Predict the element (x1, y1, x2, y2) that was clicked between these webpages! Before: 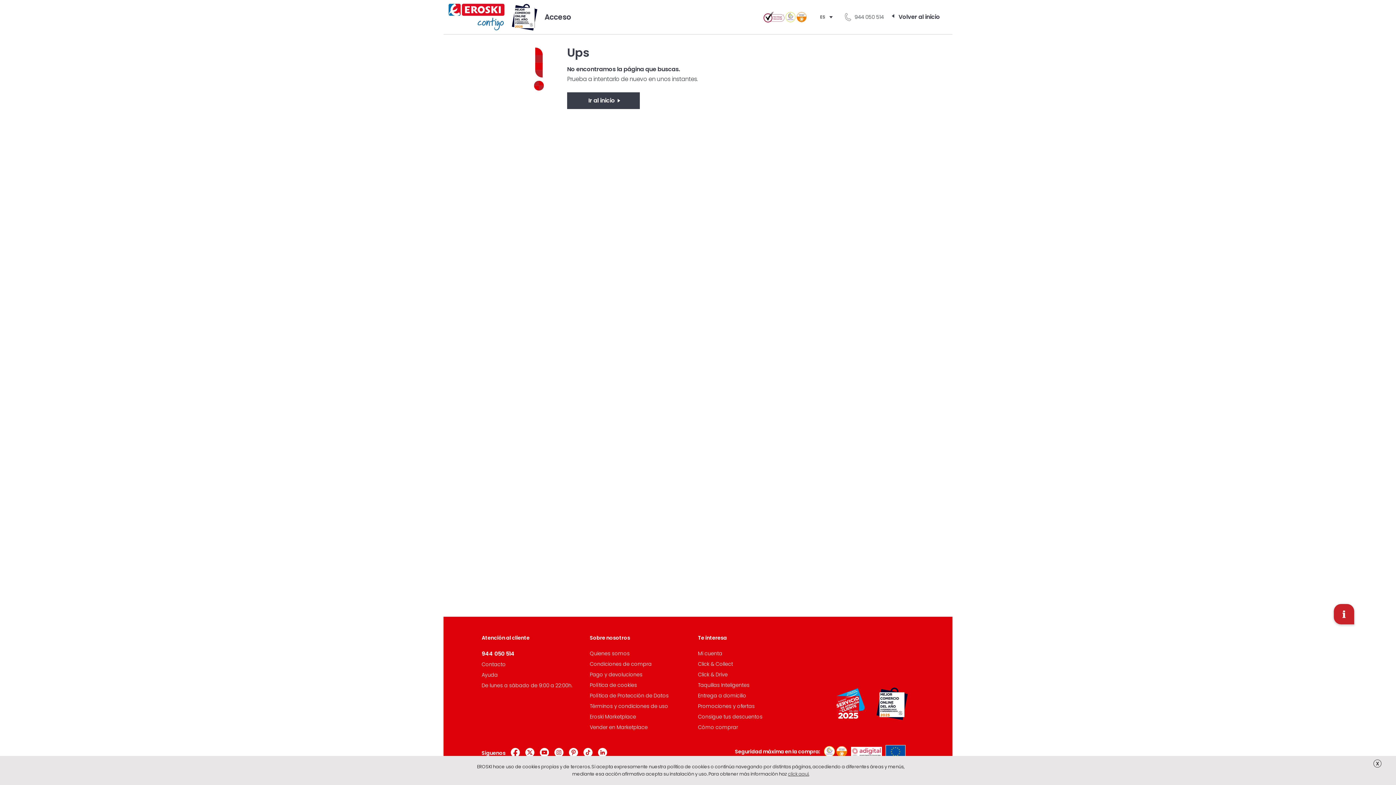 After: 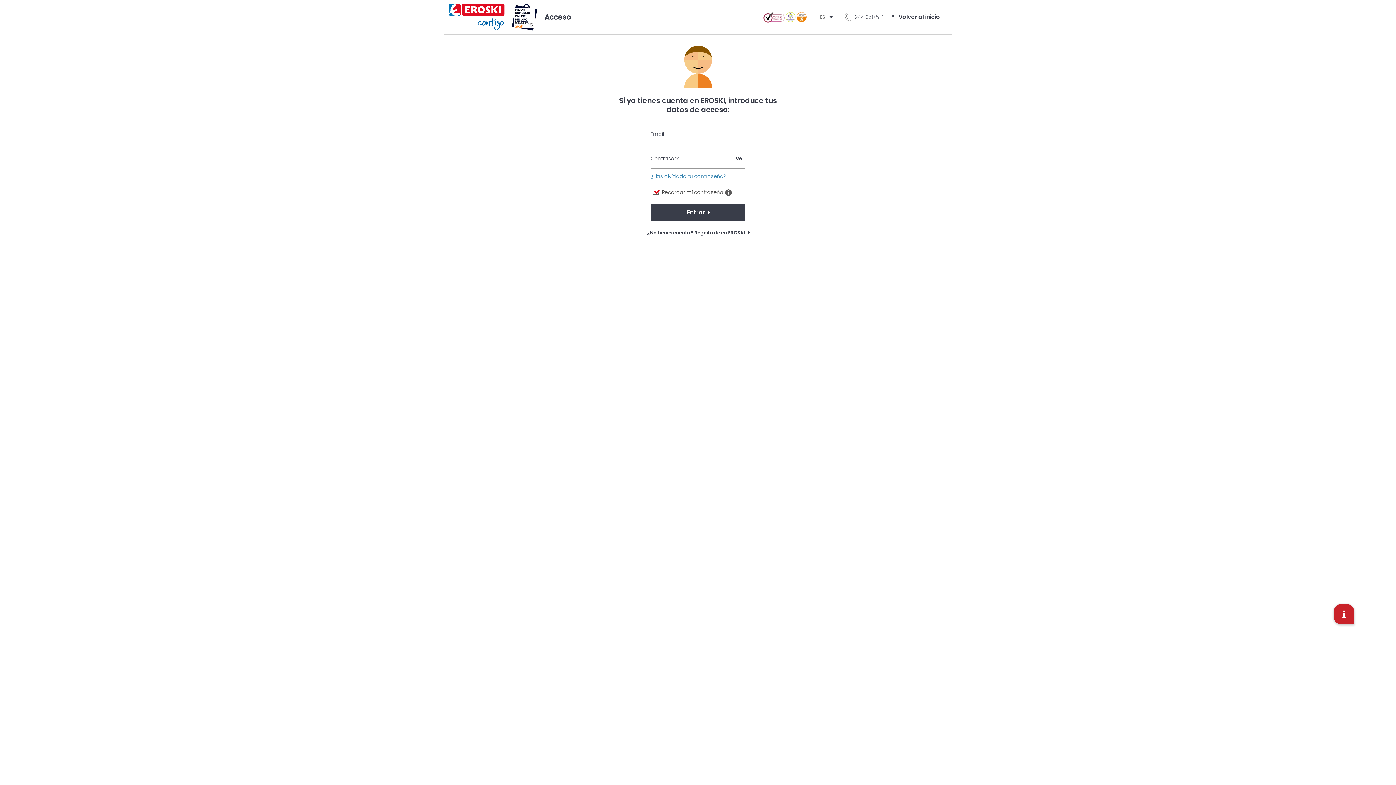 Action: label: Contacto bbox: (481, 661, 505, 668)